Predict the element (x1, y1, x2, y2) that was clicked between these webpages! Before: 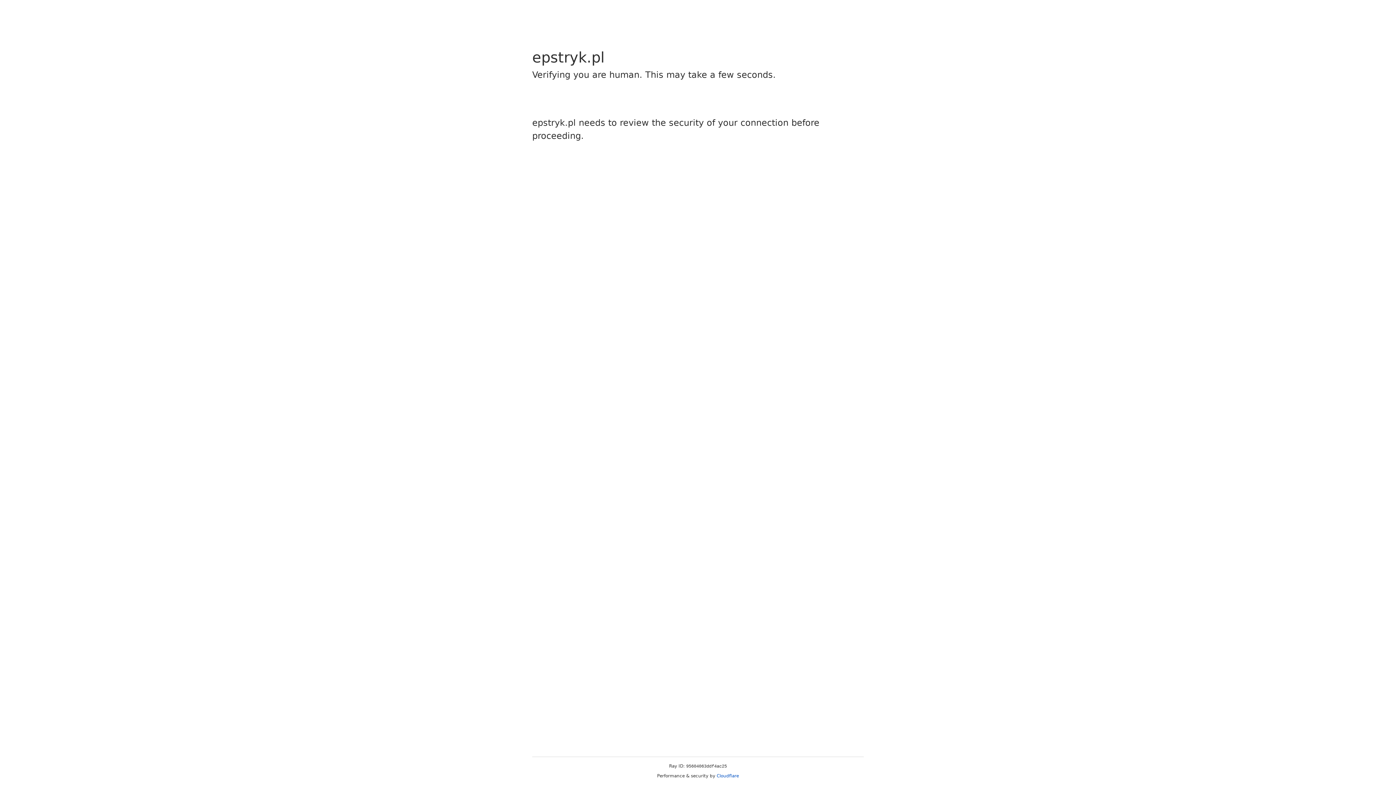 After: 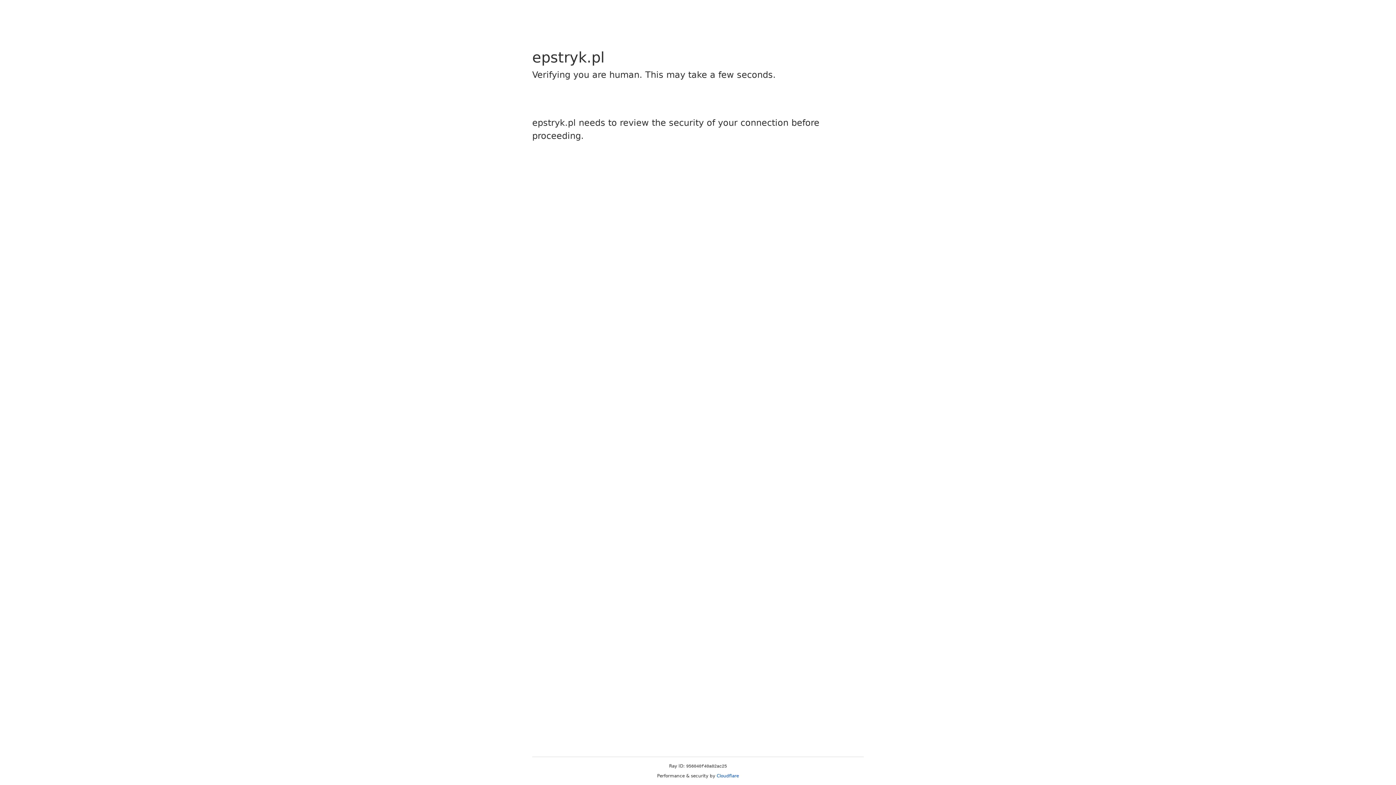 Action: label: Cloudflare bbox: (716, 773, 739, 778)